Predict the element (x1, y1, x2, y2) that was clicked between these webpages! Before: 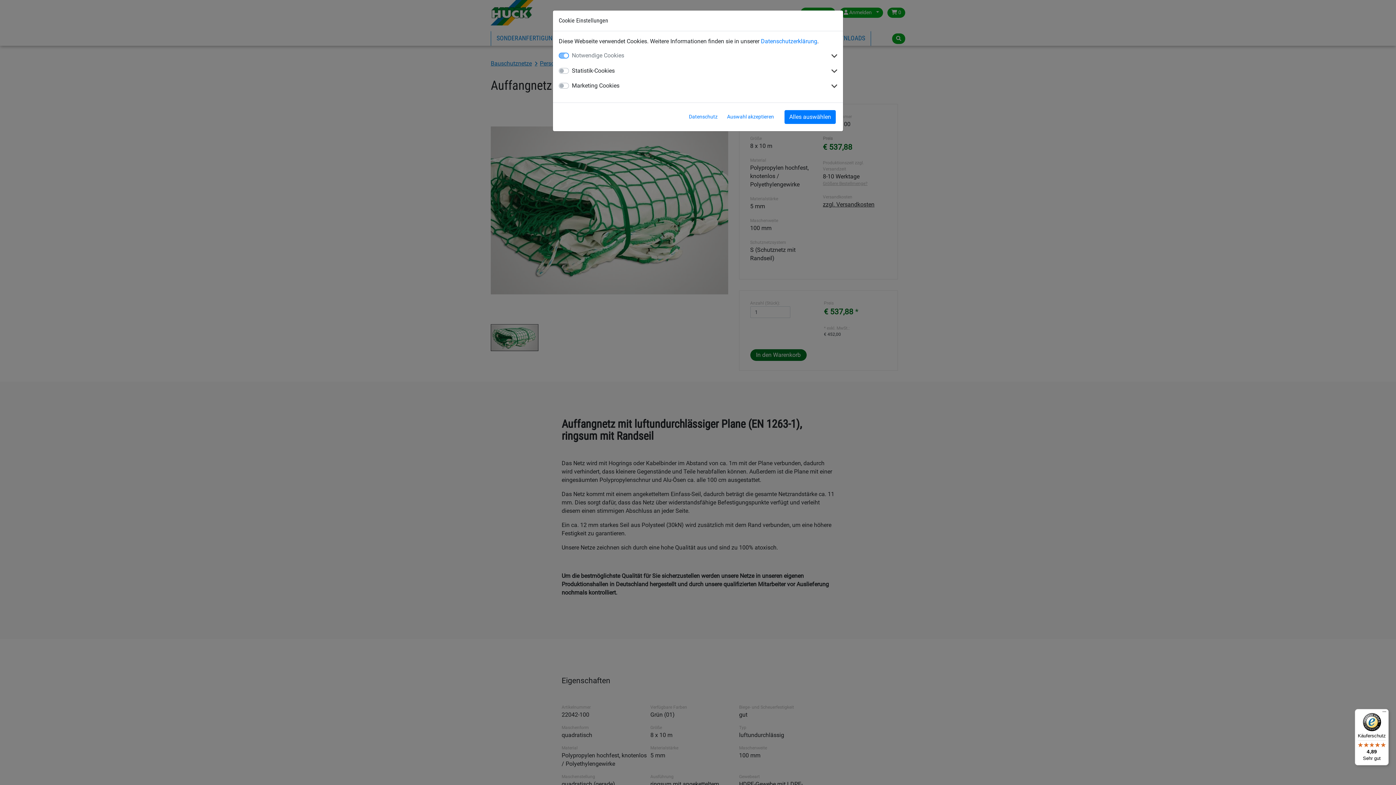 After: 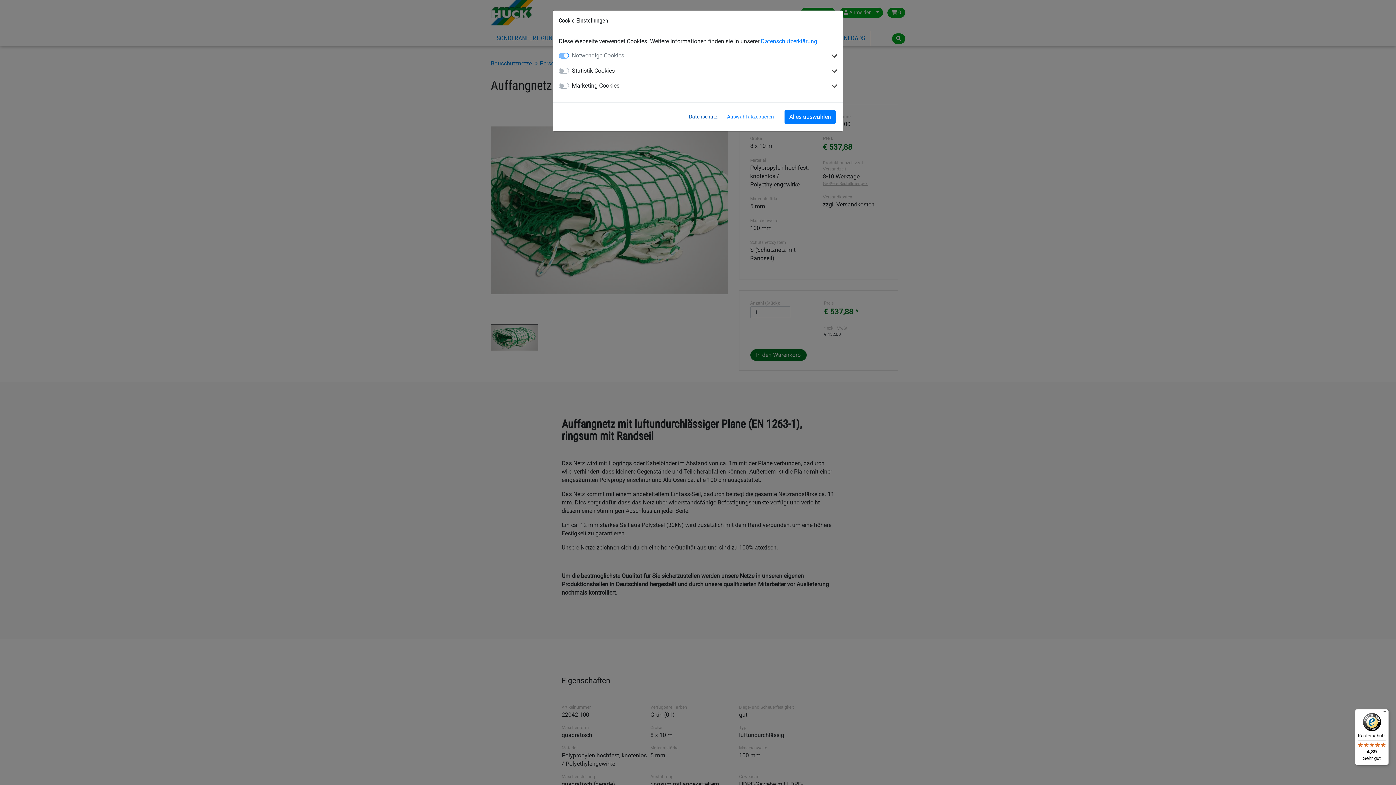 Action: label: Datenschutz bbox: (685, 111, 721, 122)